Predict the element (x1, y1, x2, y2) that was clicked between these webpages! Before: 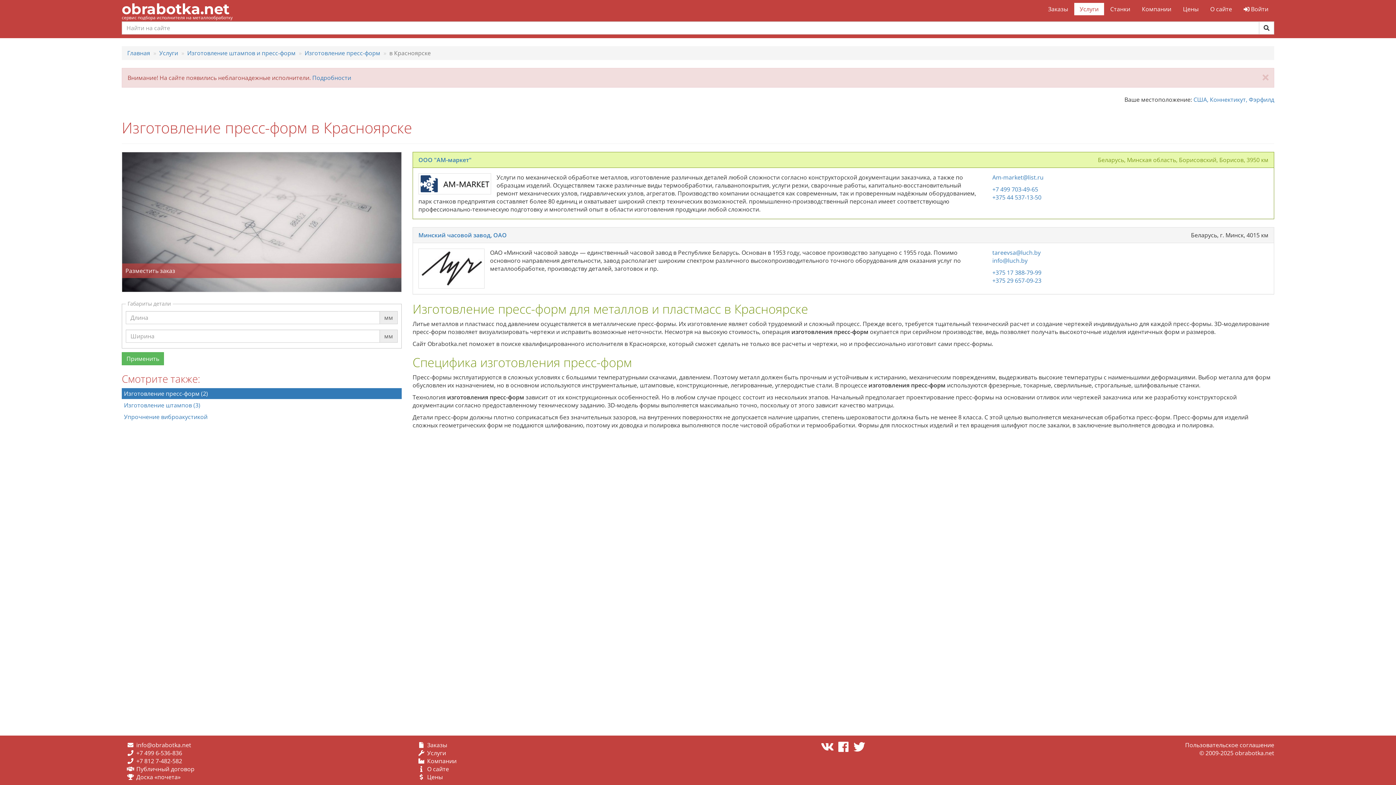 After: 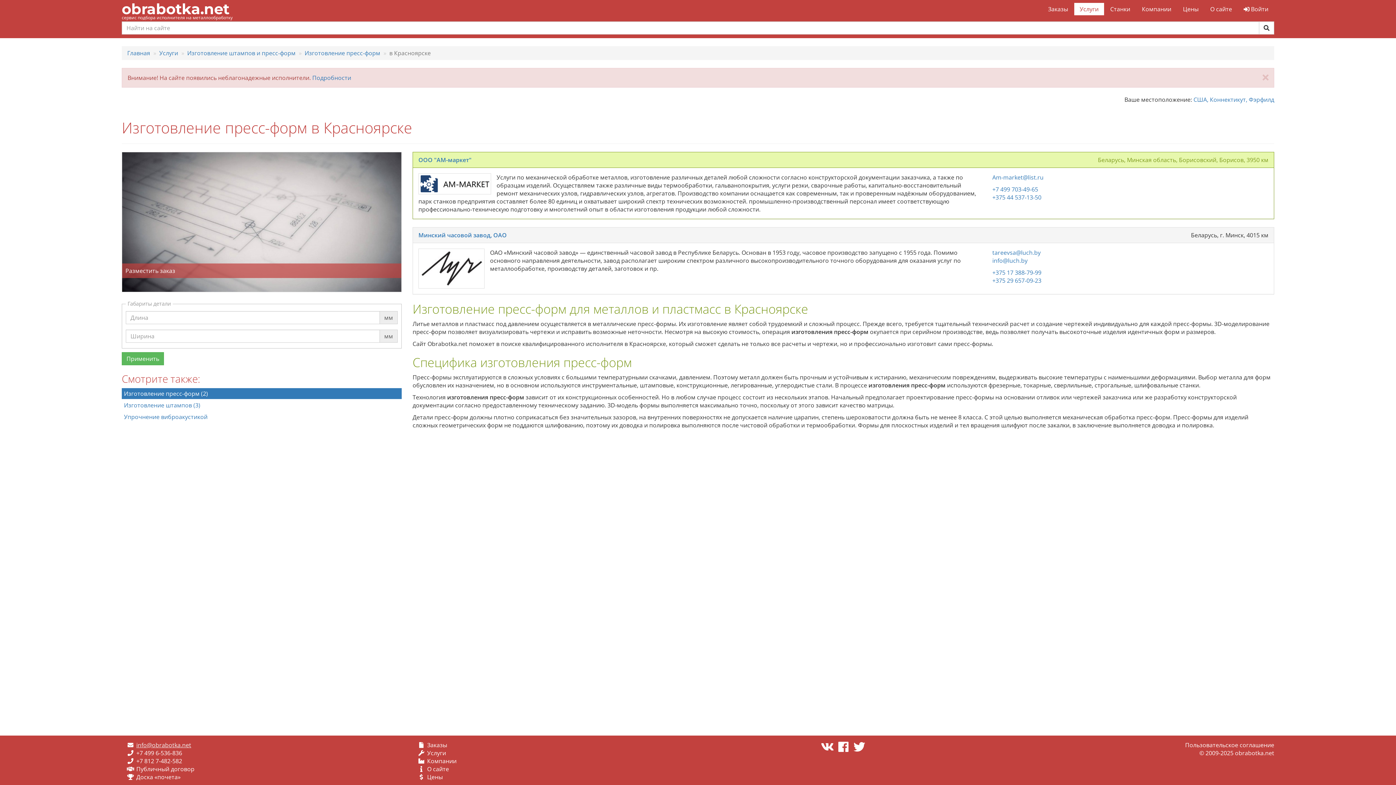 Action: bbox: (136, 741, 191, 749) label: info@obrabotka.net